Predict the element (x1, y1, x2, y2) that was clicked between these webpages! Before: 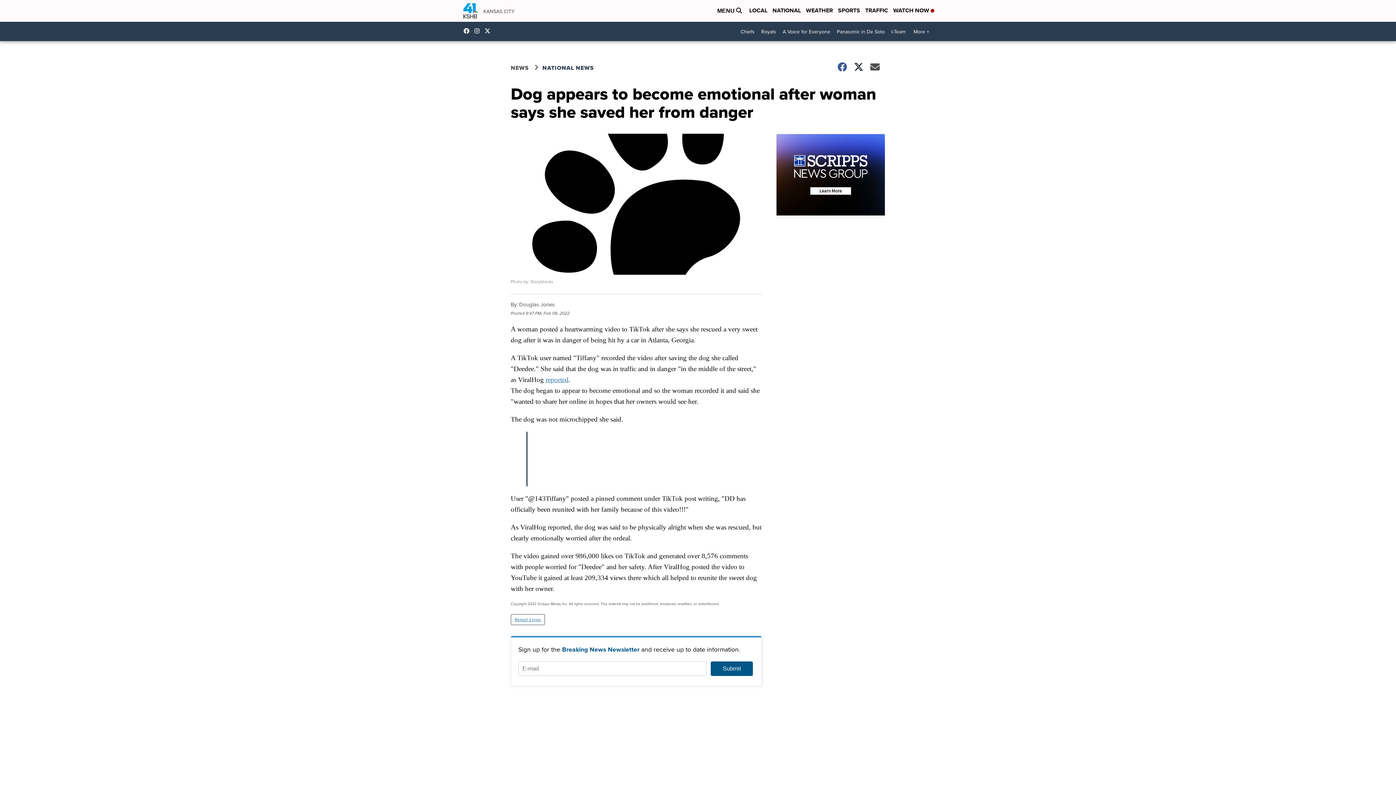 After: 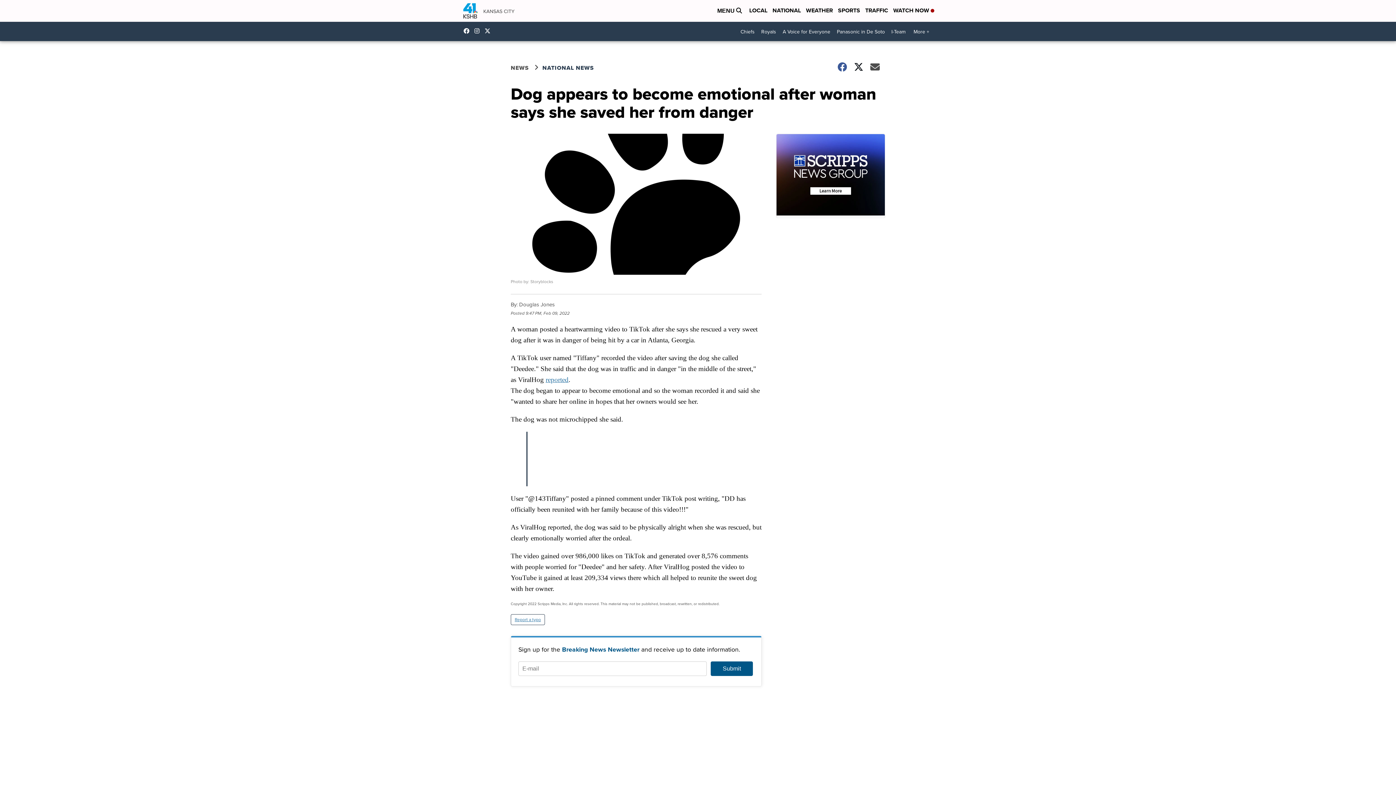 Action: bbox: (510, 614, 545, 625) label: Report a typo